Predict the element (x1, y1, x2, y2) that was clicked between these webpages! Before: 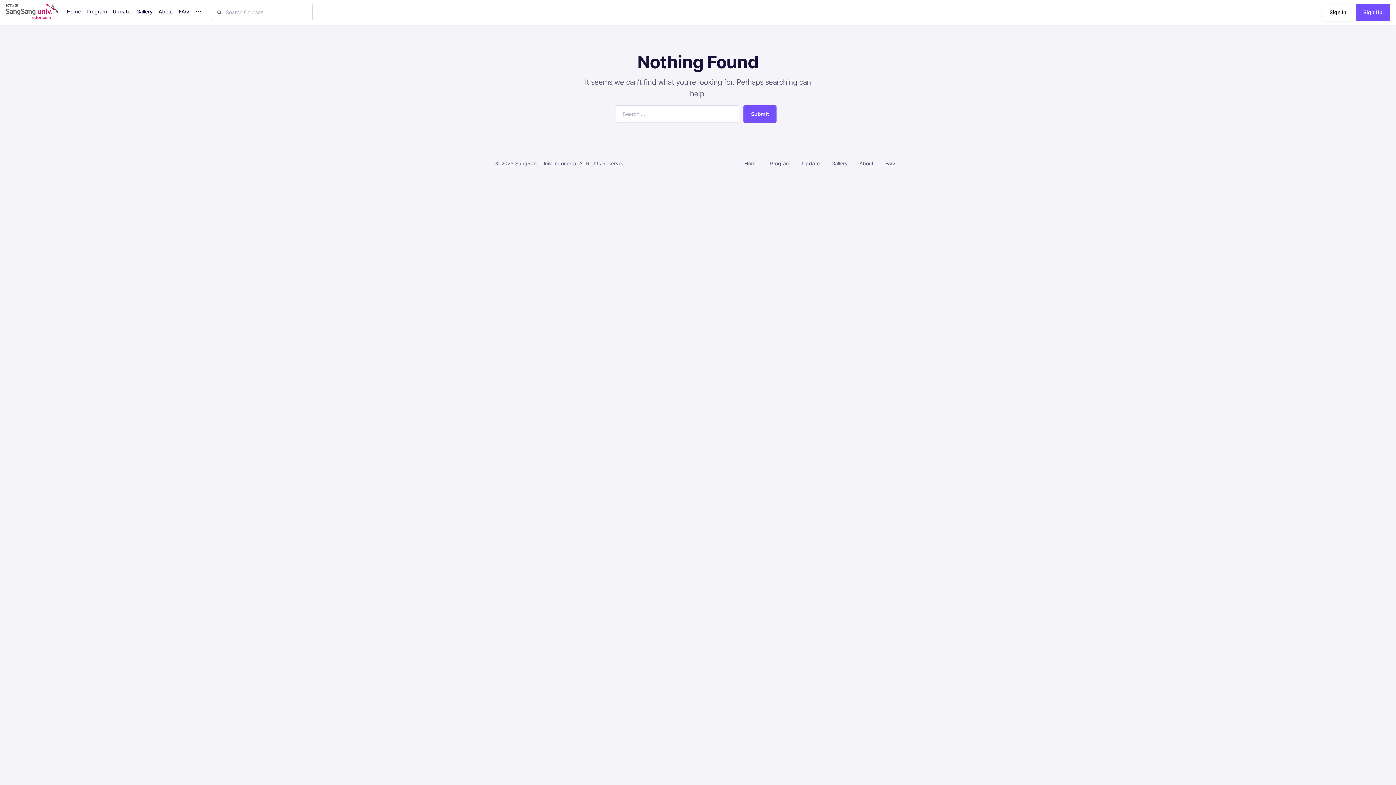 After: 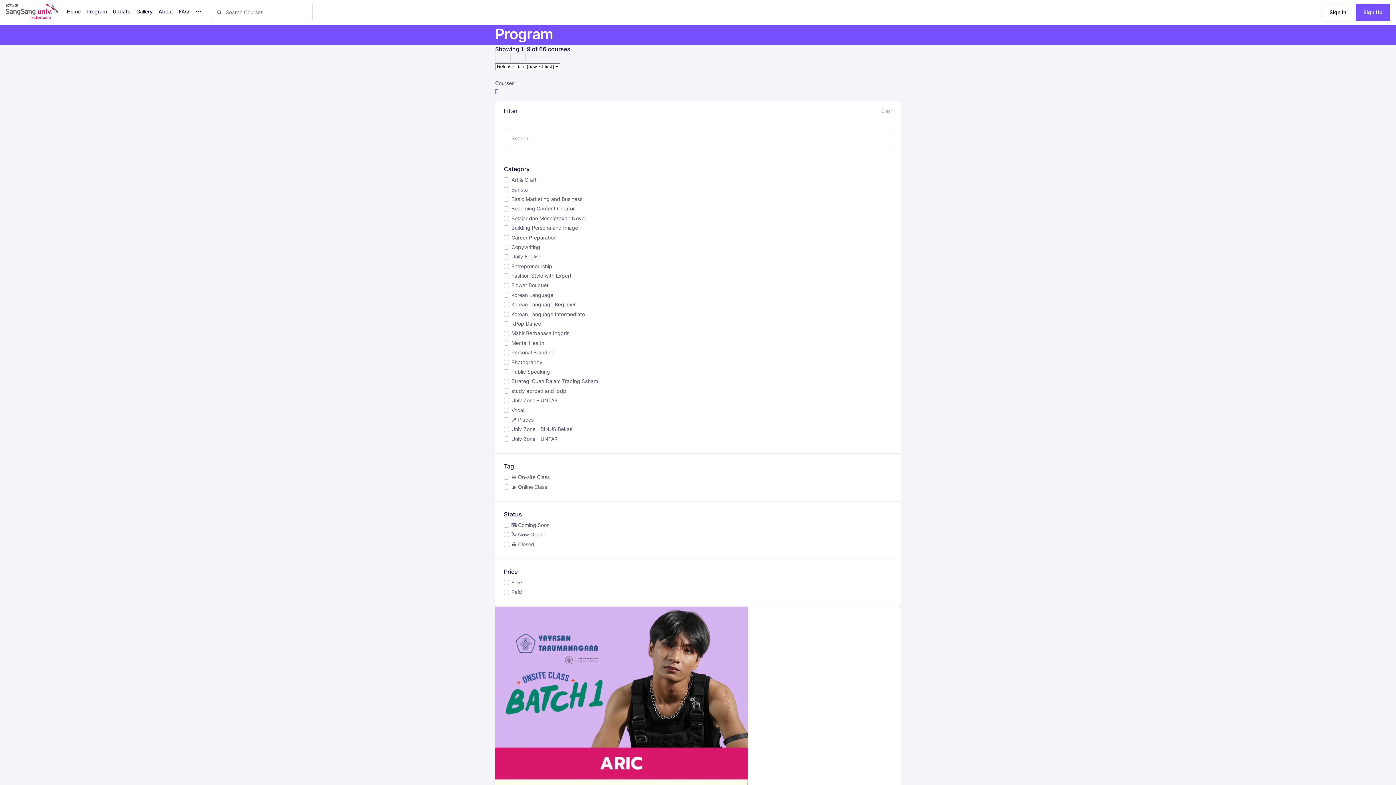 Action: bbox: (83, 5, 109, 17) label: Program